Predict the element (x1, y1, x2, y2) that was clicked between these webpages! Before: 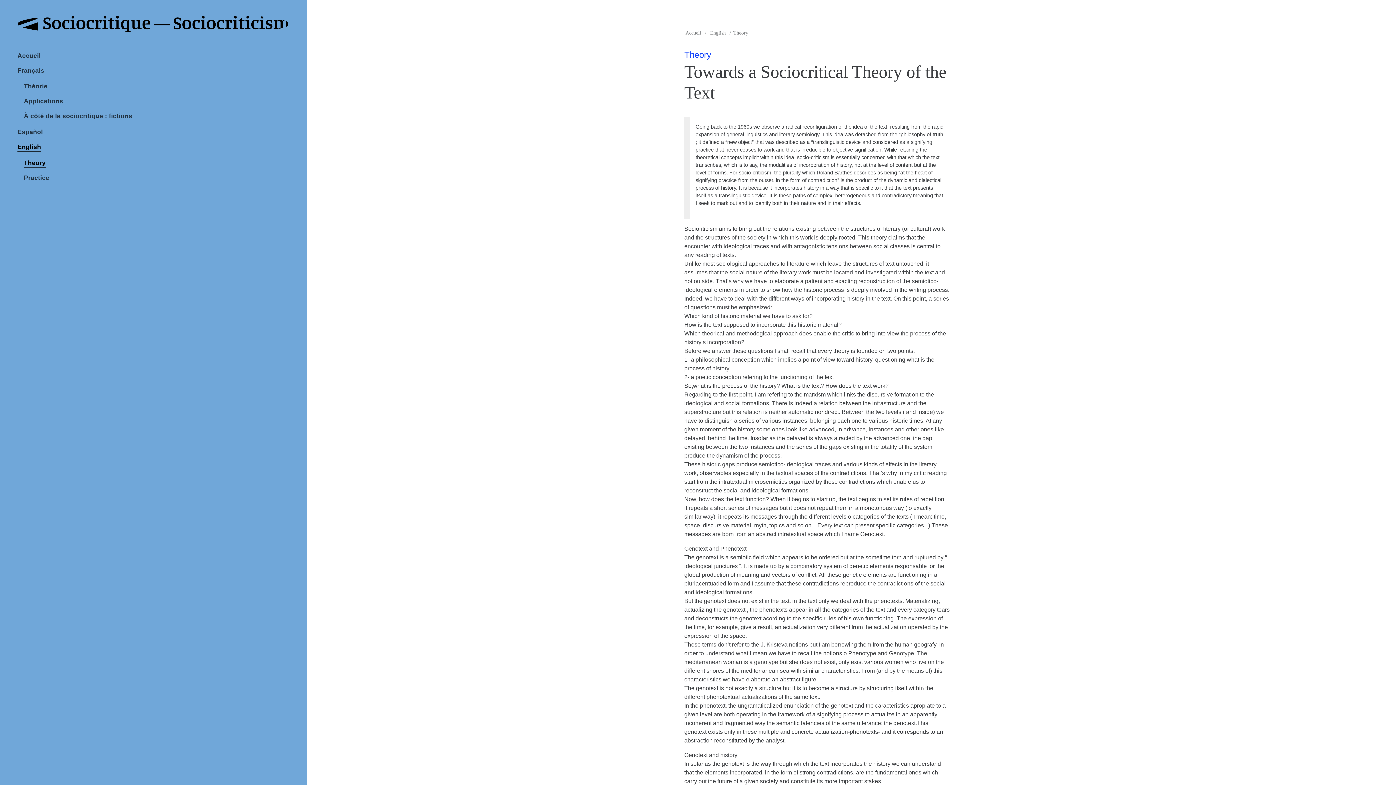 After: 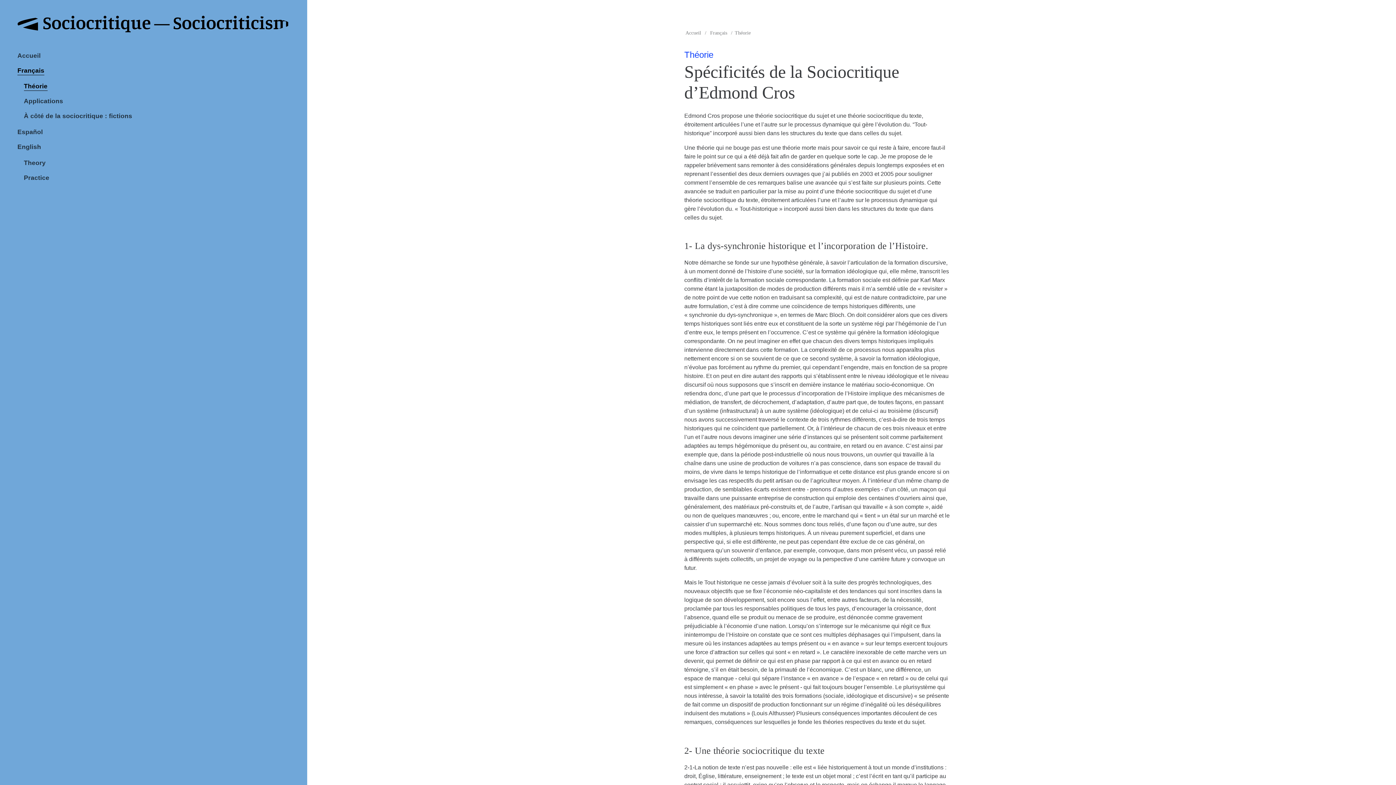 Action: label: La sociocritique d’Edmond Cros bbox: (17, 11, 289, 39)